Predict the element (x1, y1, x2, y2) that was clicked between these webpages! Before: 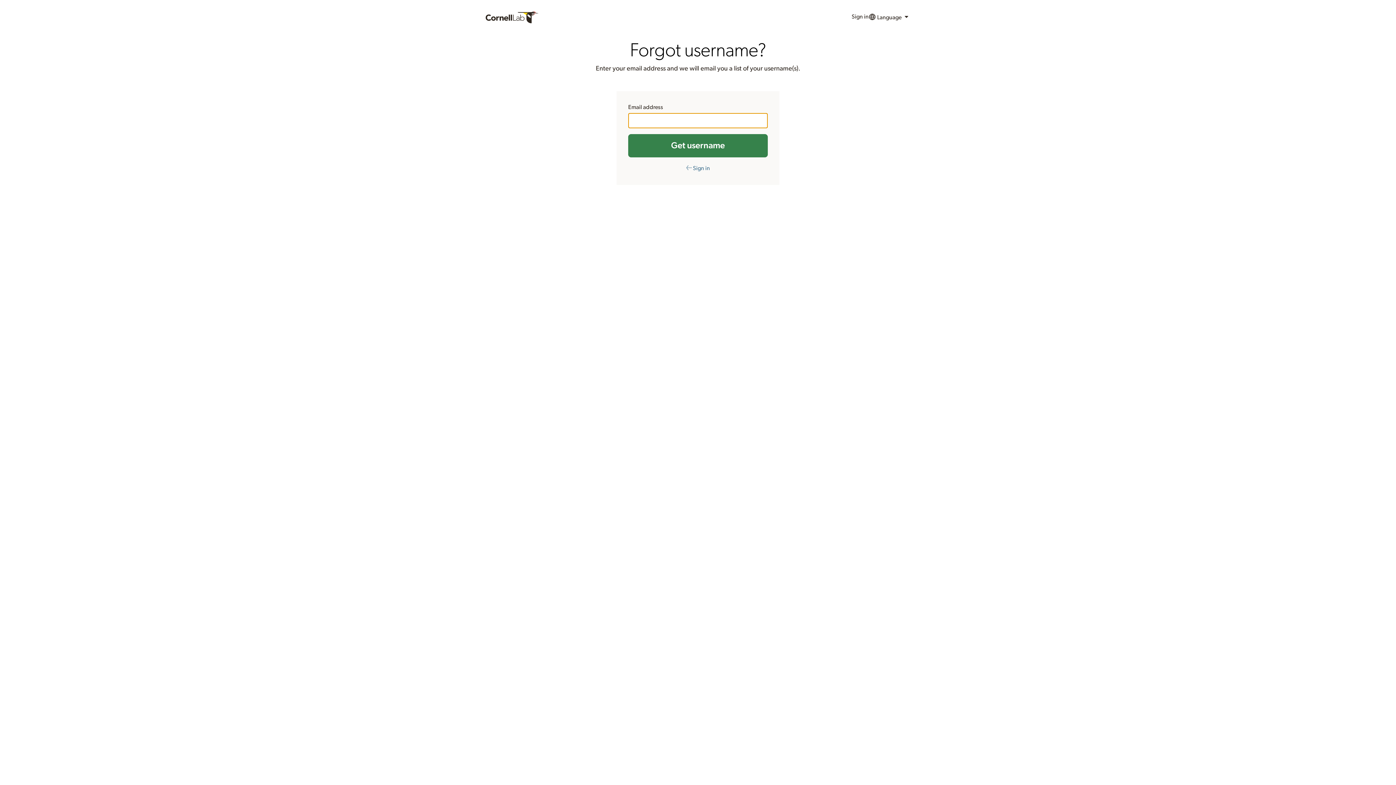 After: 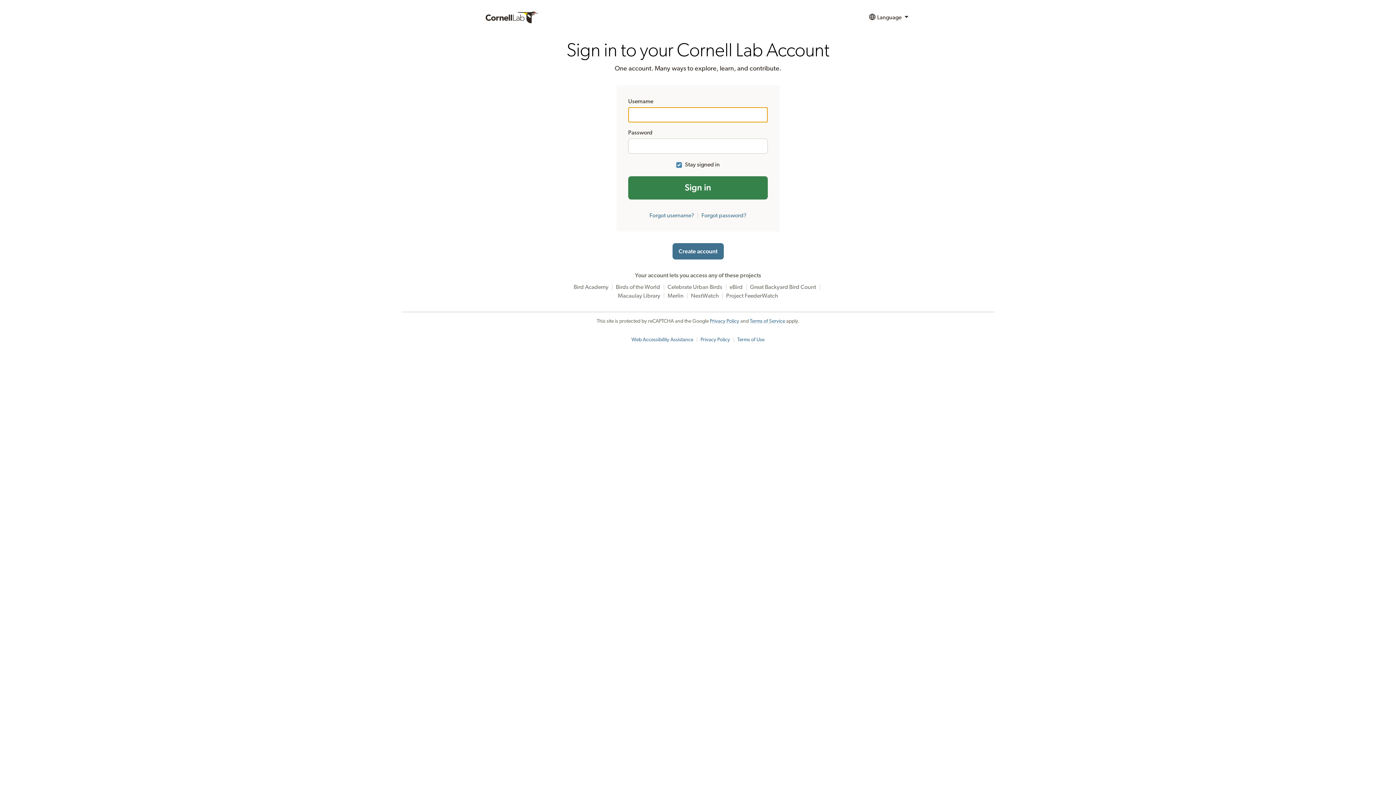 Action: bbox: (851, 9, 868, 25) label: Sign in